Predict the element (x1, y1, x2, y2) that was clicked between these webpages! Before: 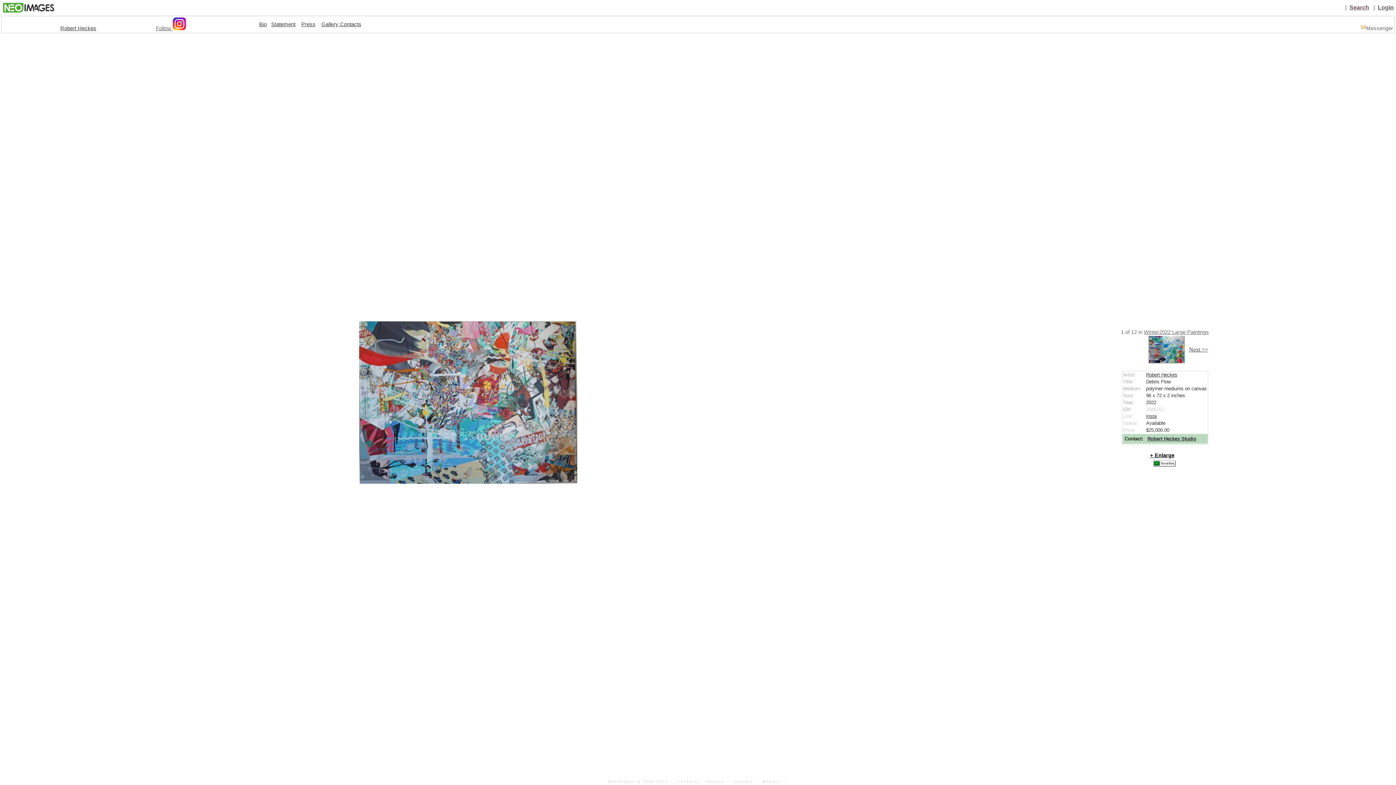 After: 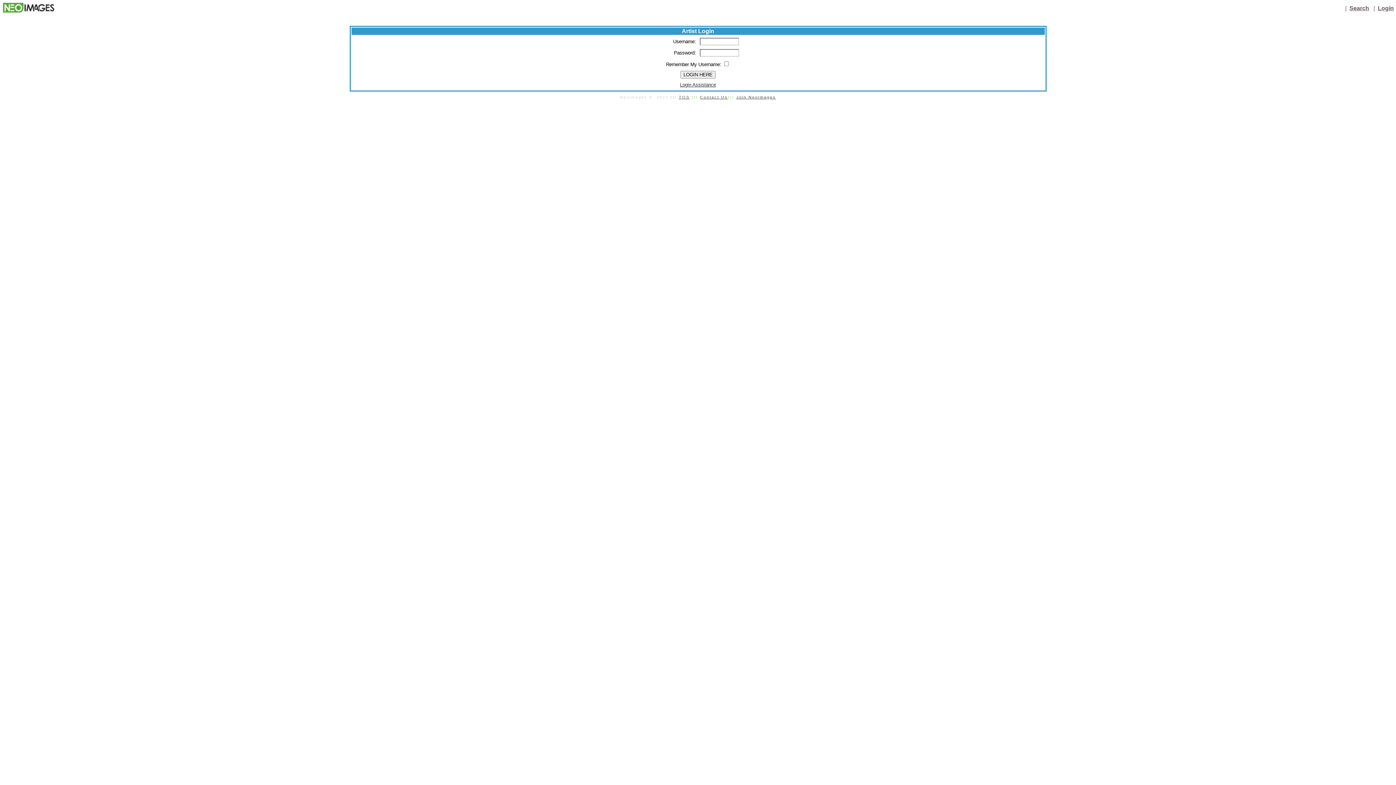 Action: label: Login bbox: (1378, 4, 1394, 10)